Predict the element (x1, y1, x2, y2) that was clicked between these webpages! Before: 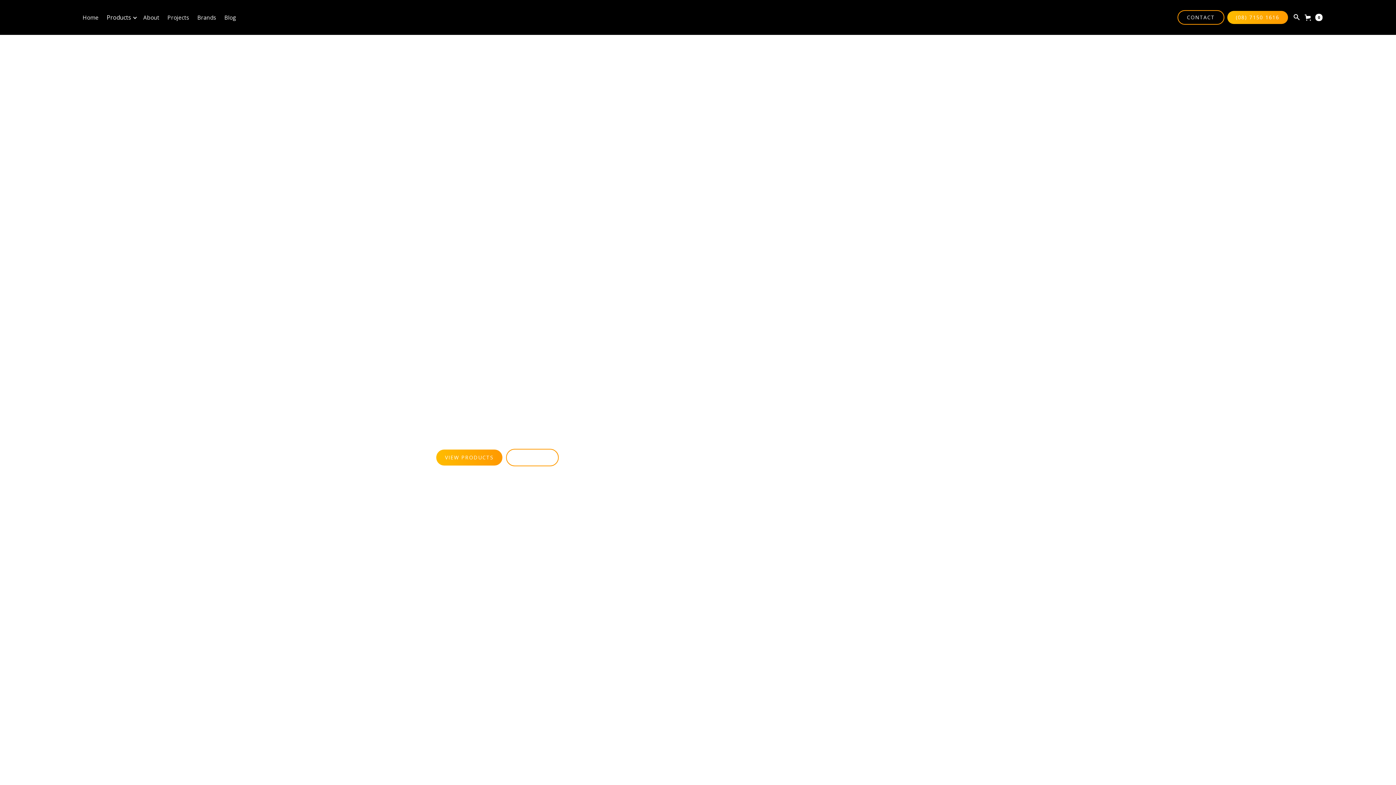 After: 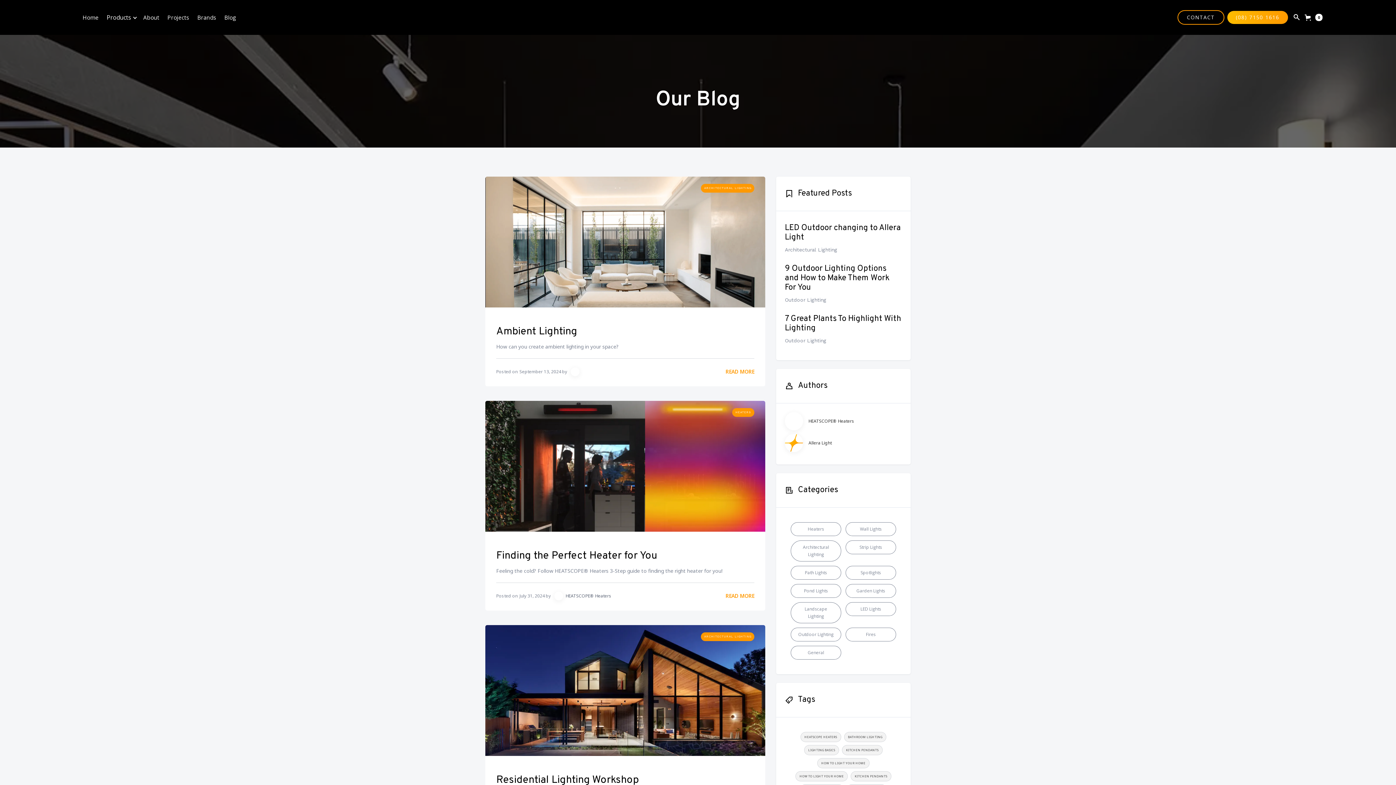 Action: label: Blog bbox: (220, 10, 240, 24)